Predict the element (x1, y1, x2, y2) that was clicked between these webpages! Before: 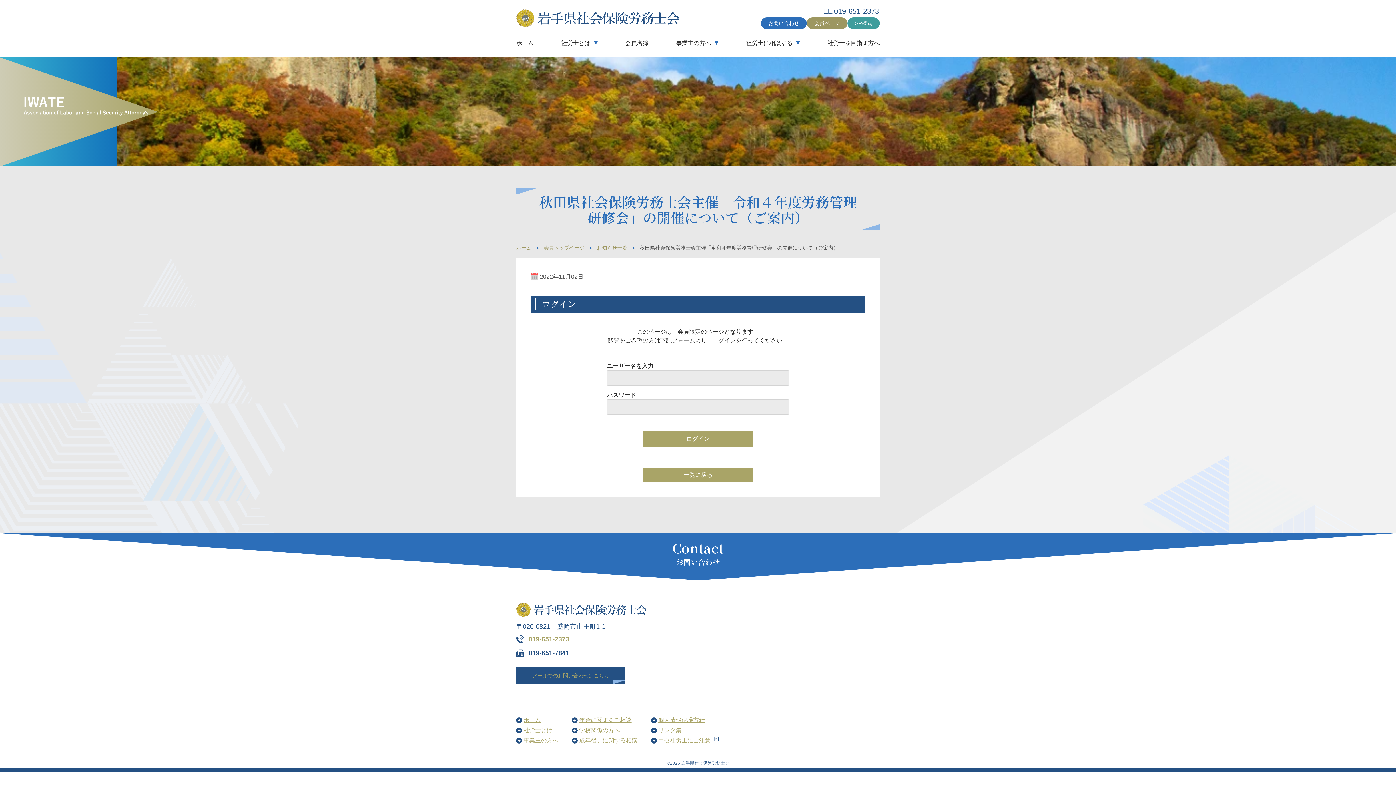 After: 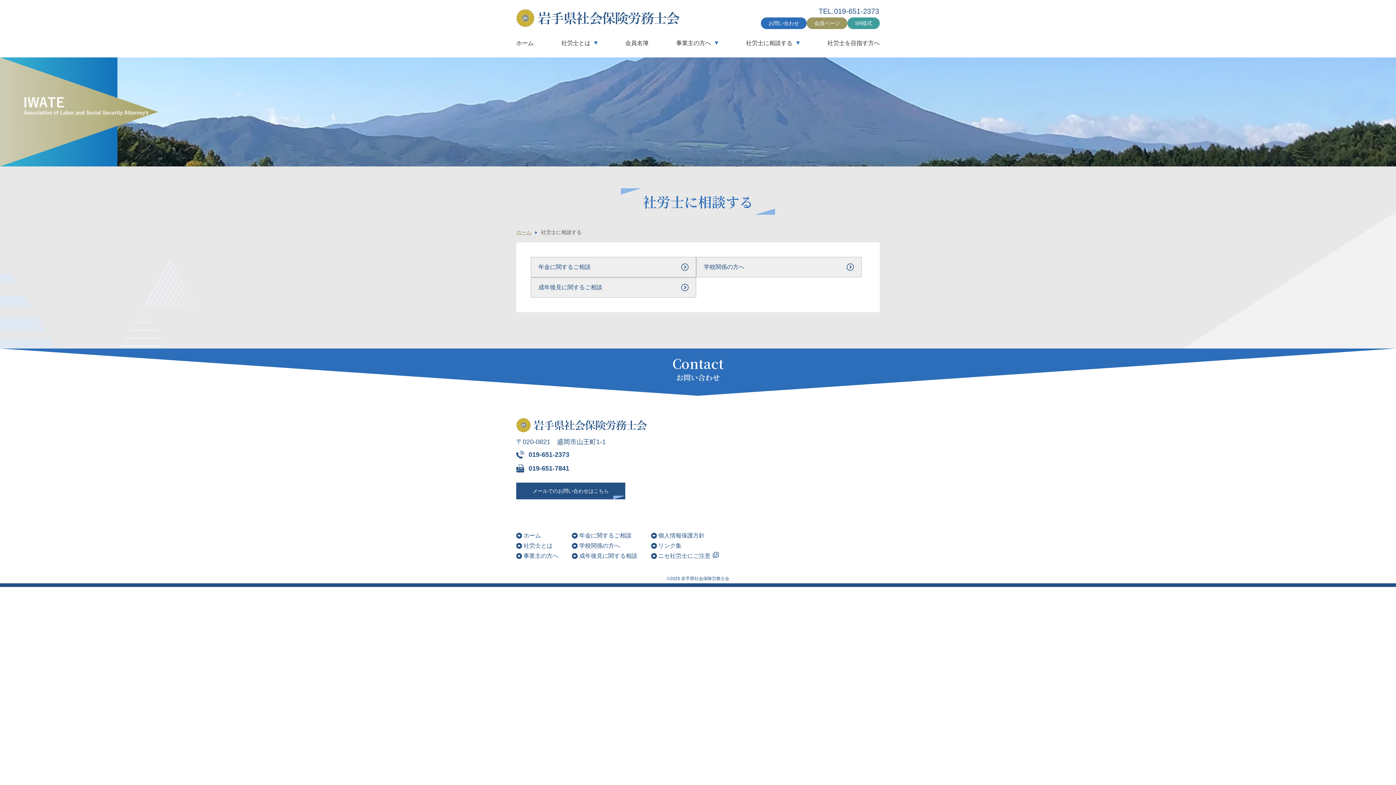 Action: label: 社労士に相談する bbox: (746, 36, 800, 50)